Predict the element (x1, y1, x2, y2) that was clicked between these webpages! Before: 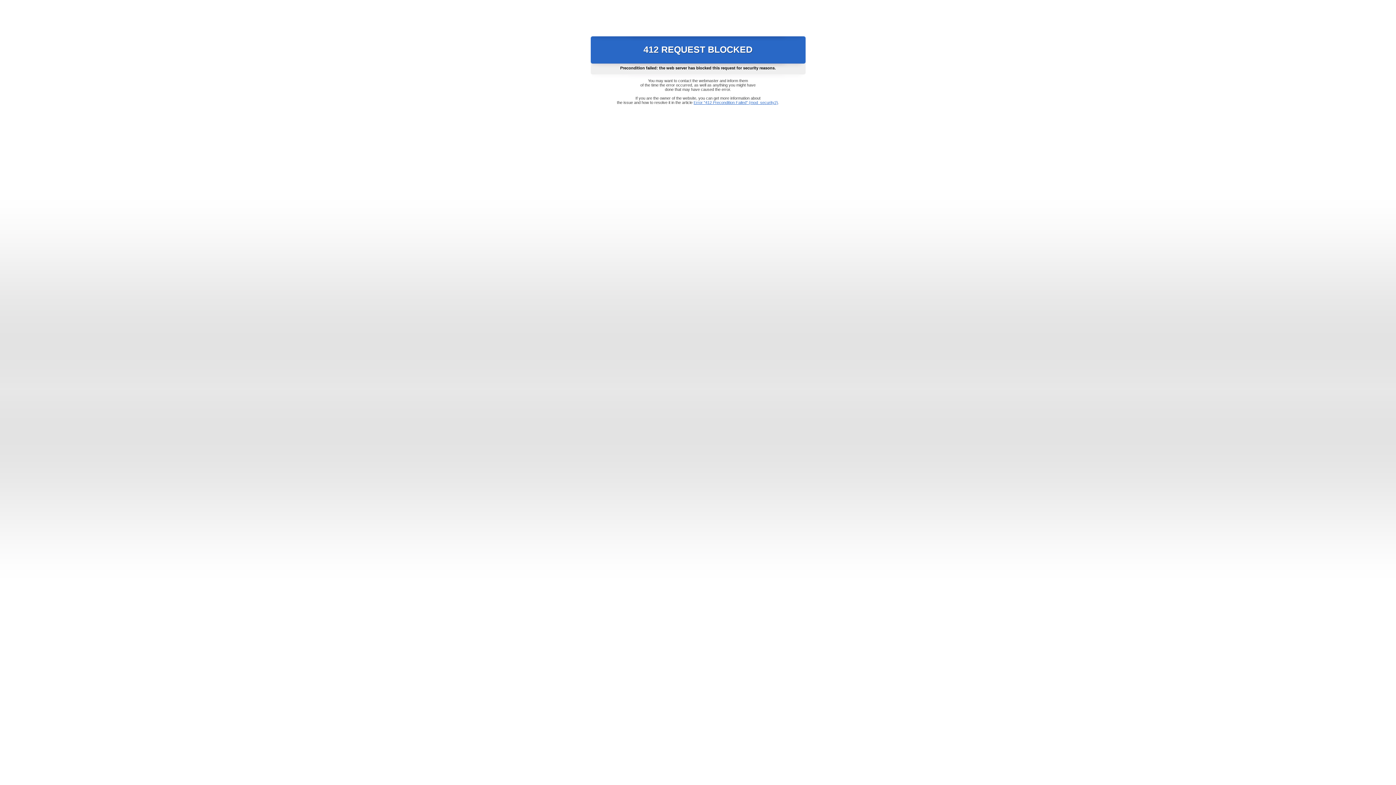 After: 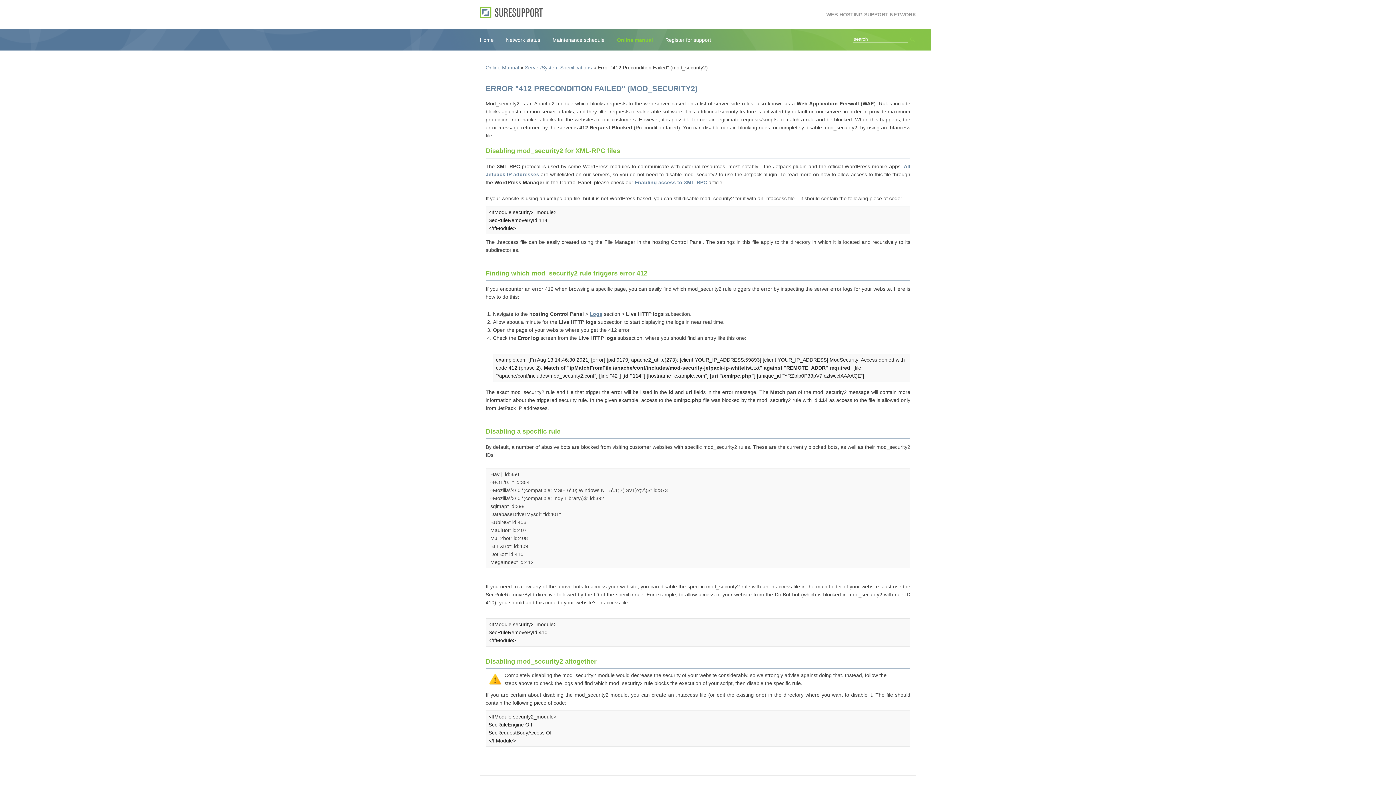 Action: bbox: (693, 100, 778, 104) label: Error "412 Precondition Failed" (mod_security2)